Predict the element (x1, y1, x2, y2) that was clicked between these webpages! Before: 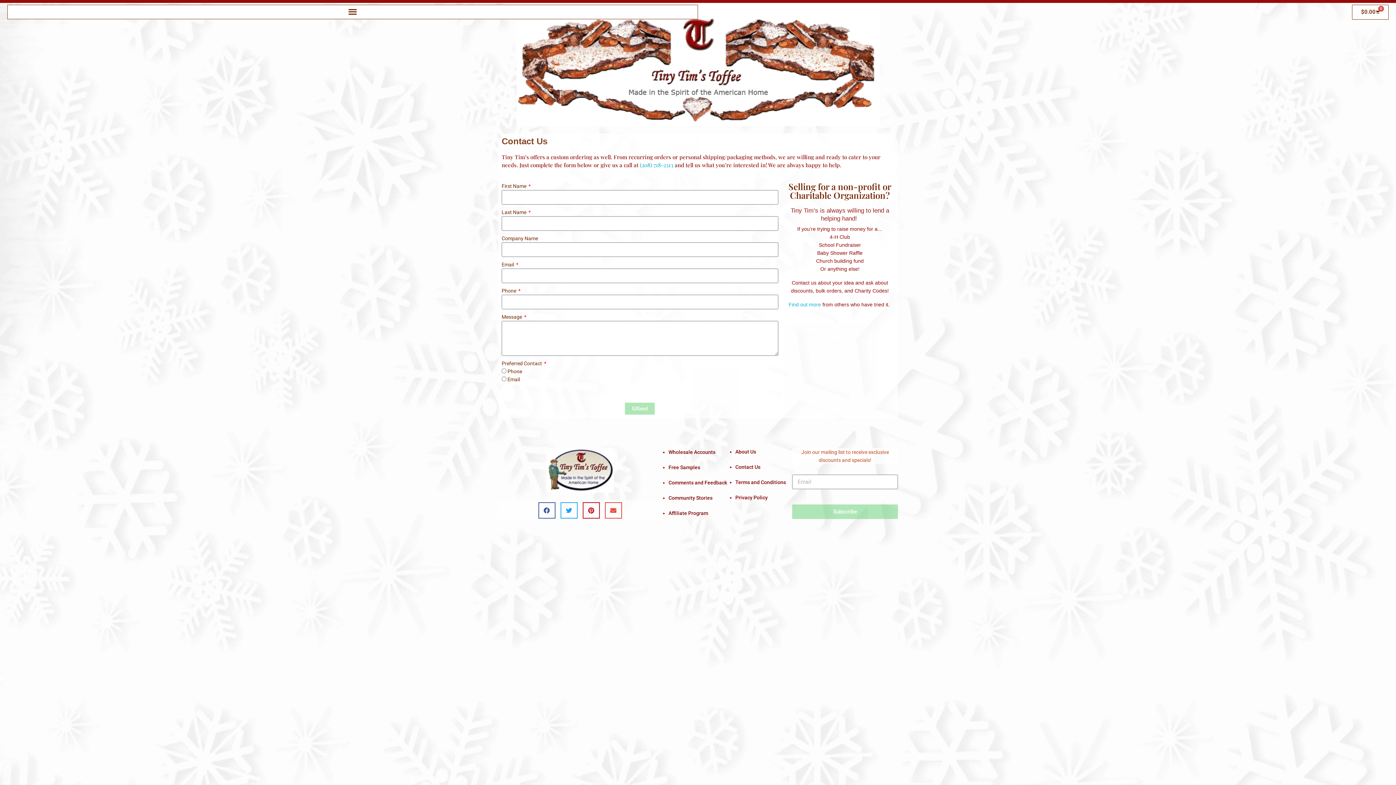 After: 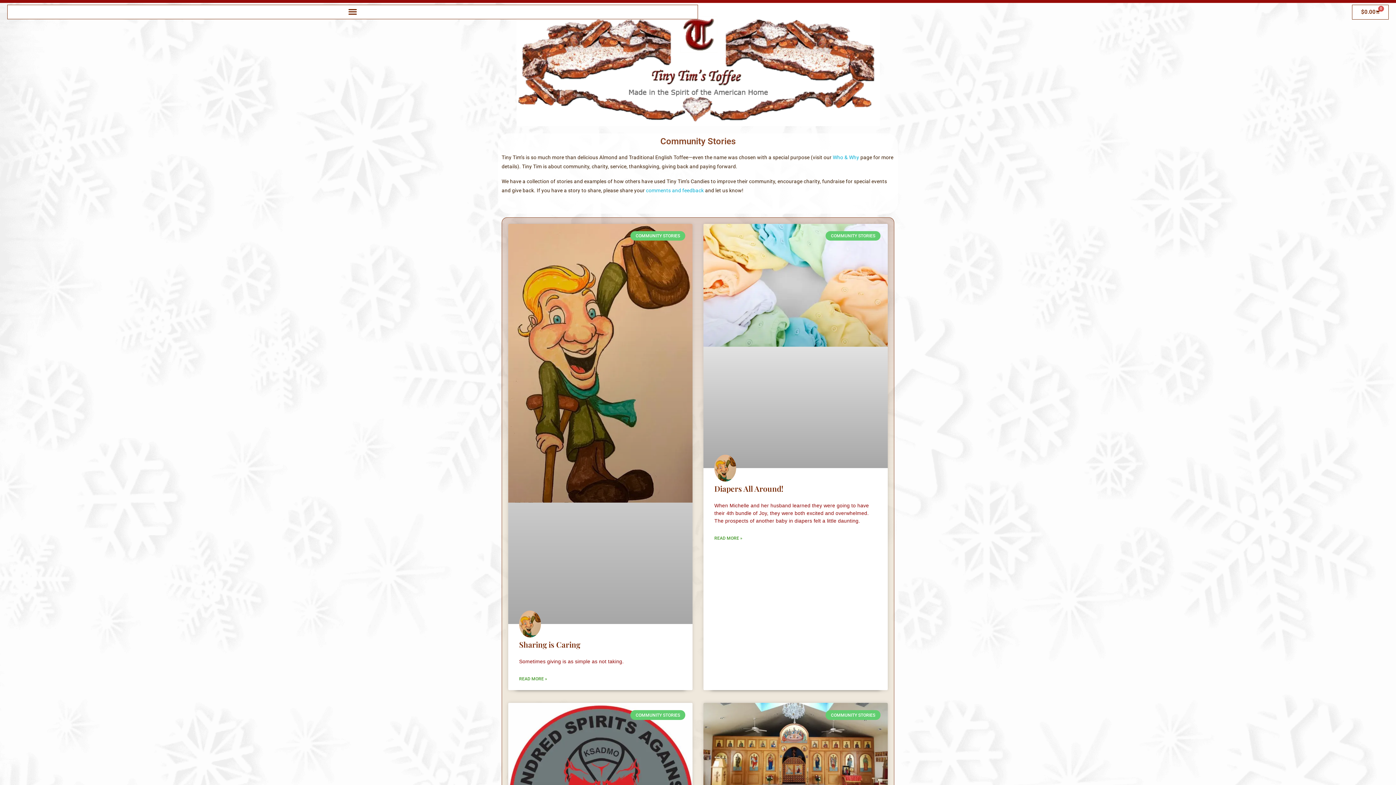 Action: label: Find out more bbox: (788, 301, 821, 307)